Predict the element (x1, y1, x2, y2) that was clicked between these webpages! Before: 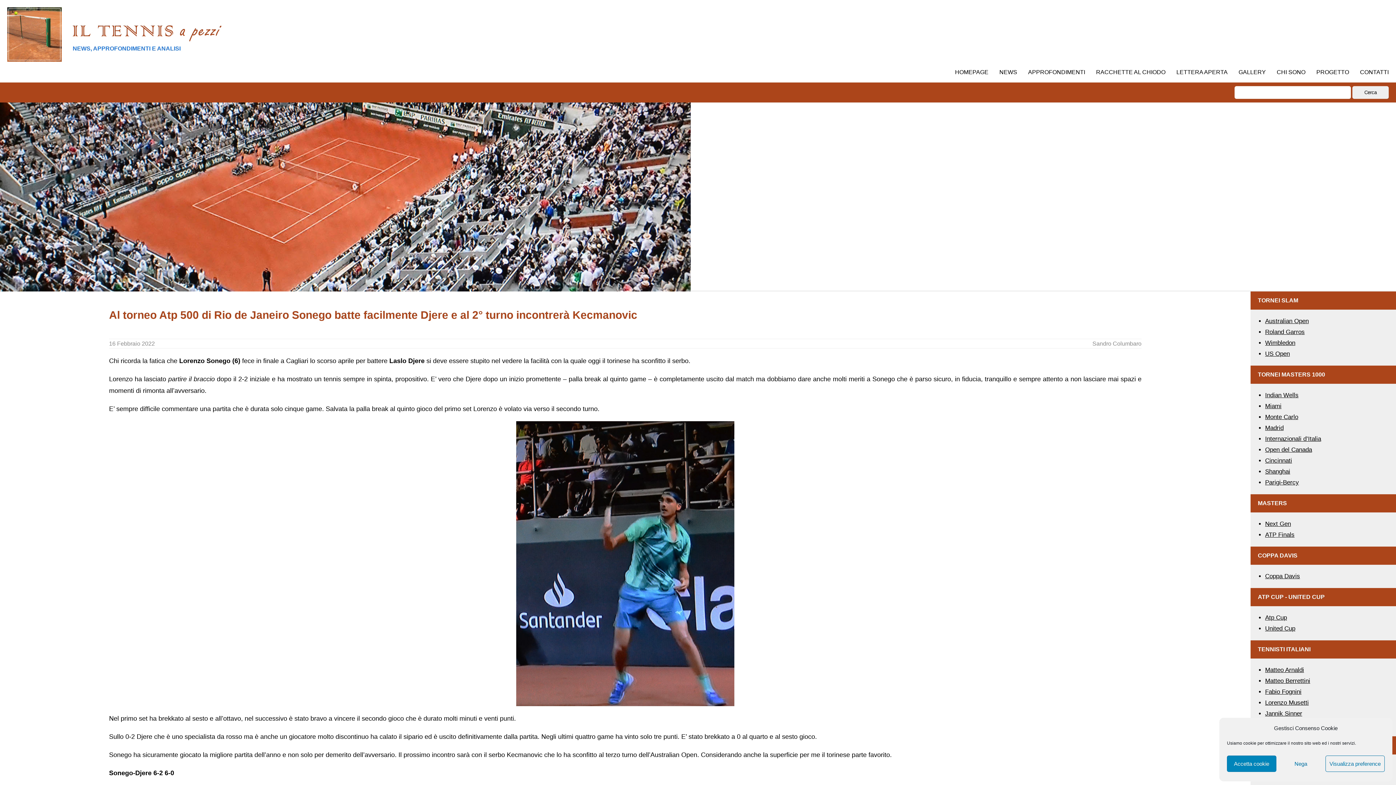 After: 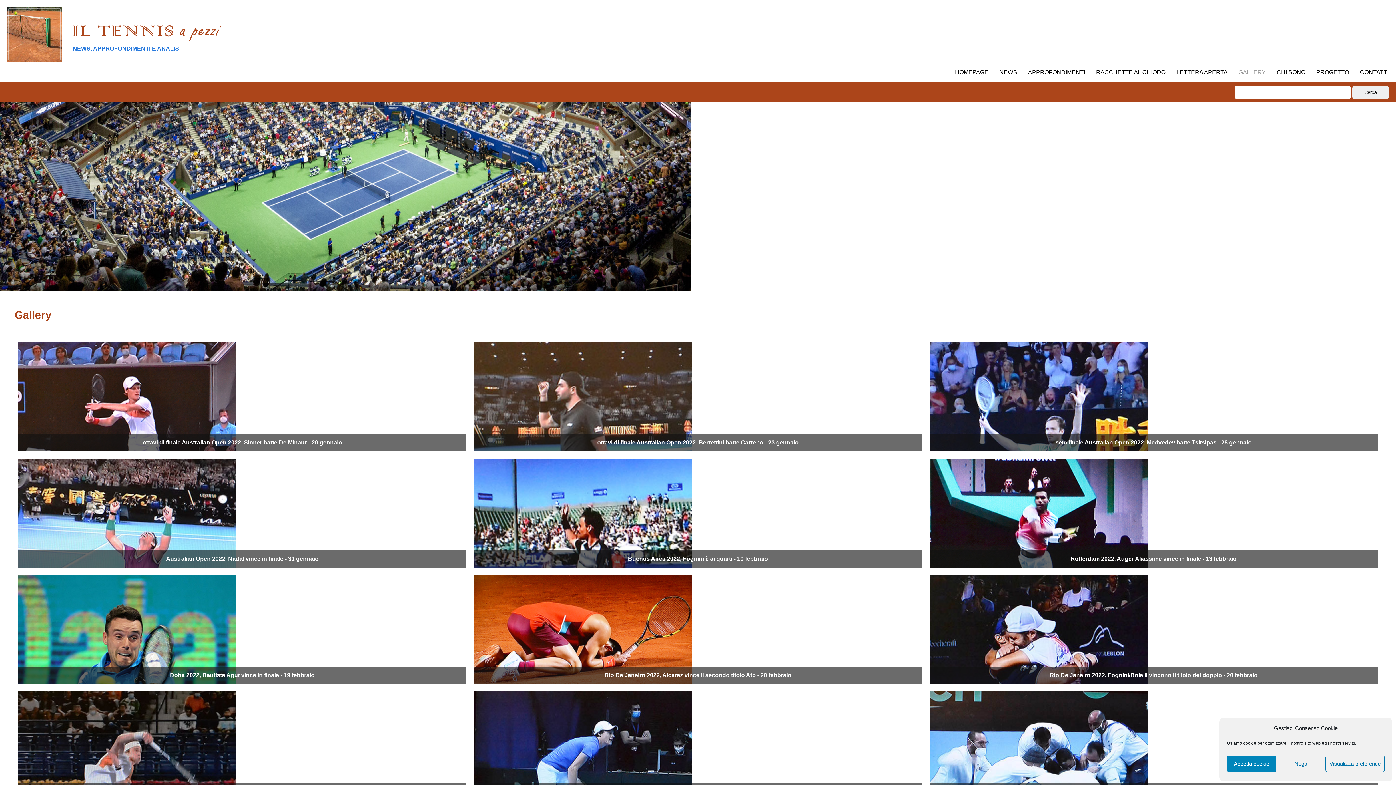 Action: label: GALLERY bbox: (1238, 69, 1266, 75)